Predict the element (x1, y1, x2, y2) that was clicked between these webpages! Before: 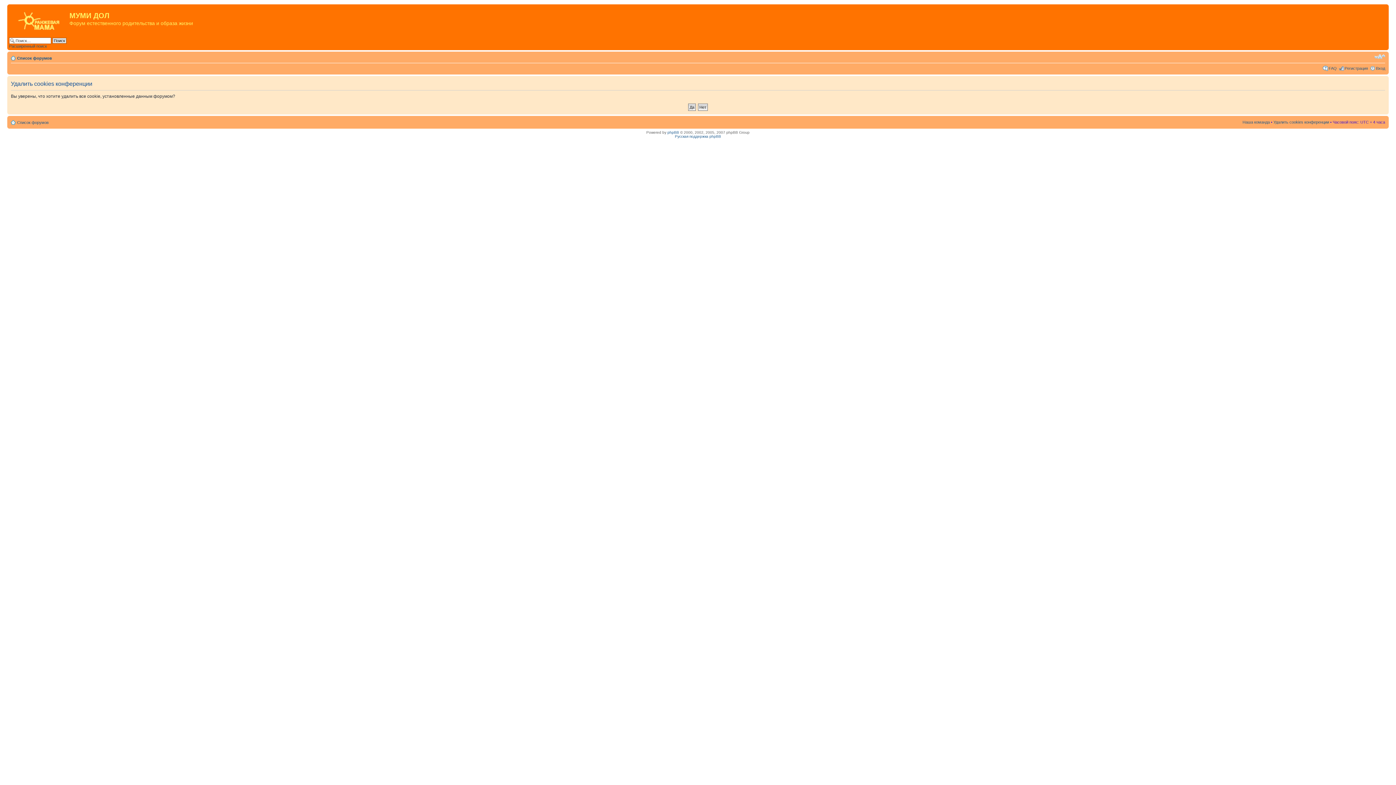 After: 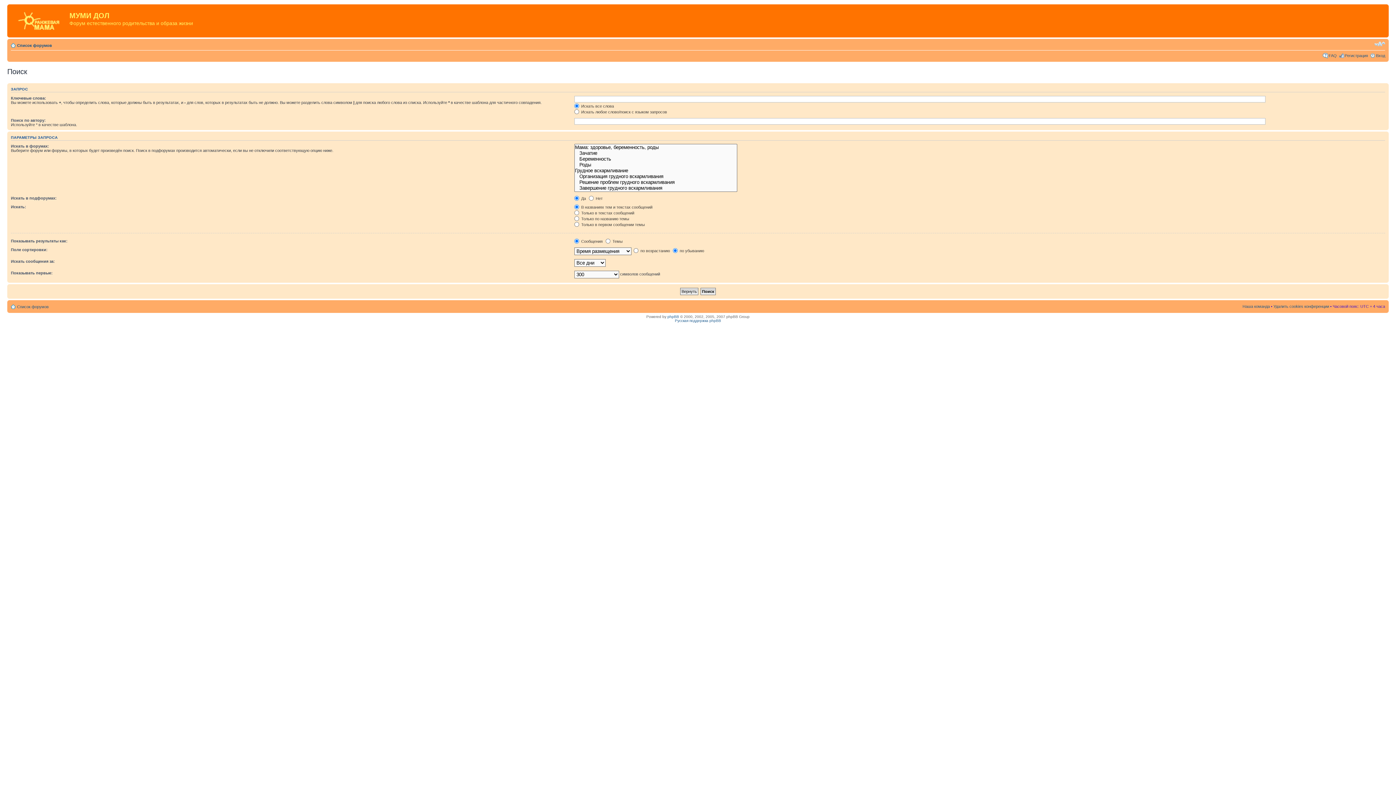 Action: label: Расширенный поиск bbox: (9, 44, 46, 48)